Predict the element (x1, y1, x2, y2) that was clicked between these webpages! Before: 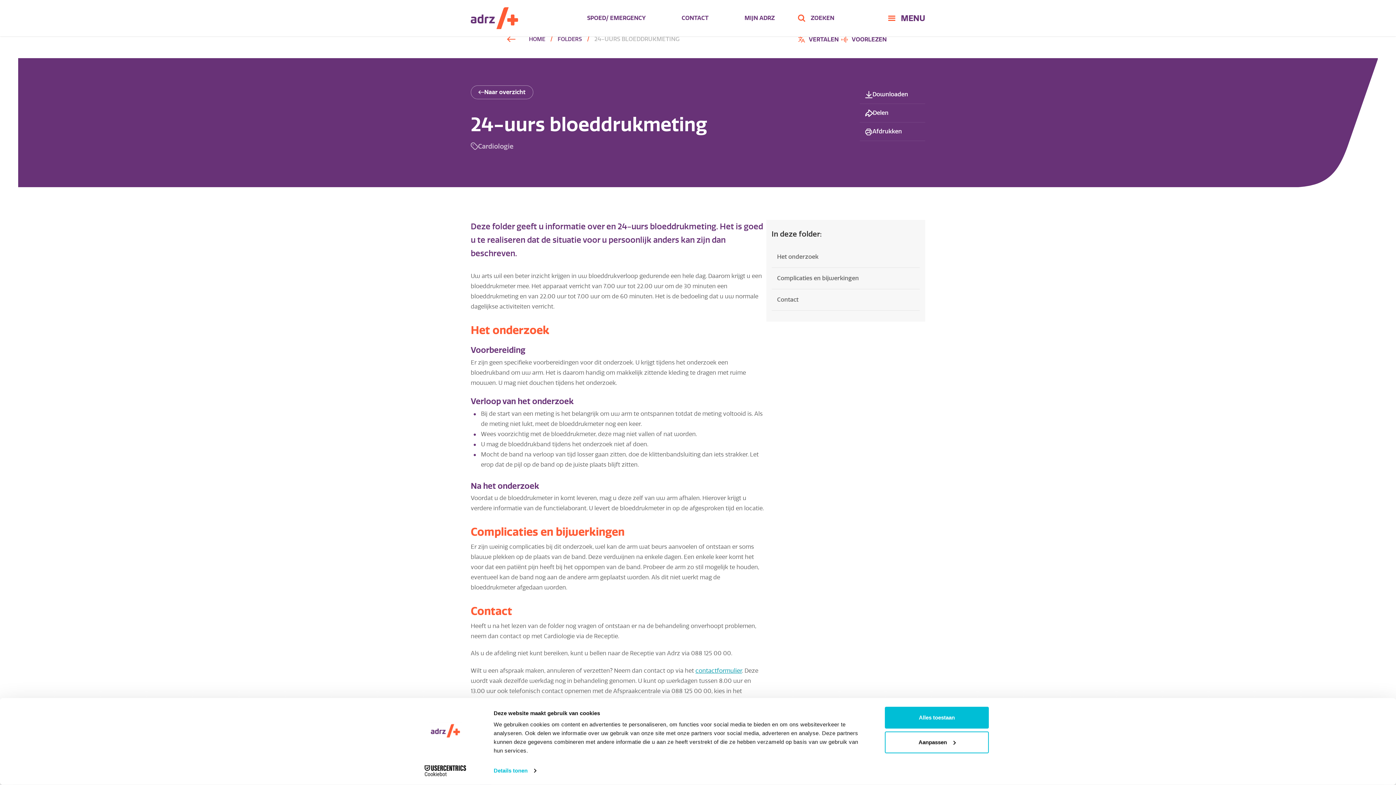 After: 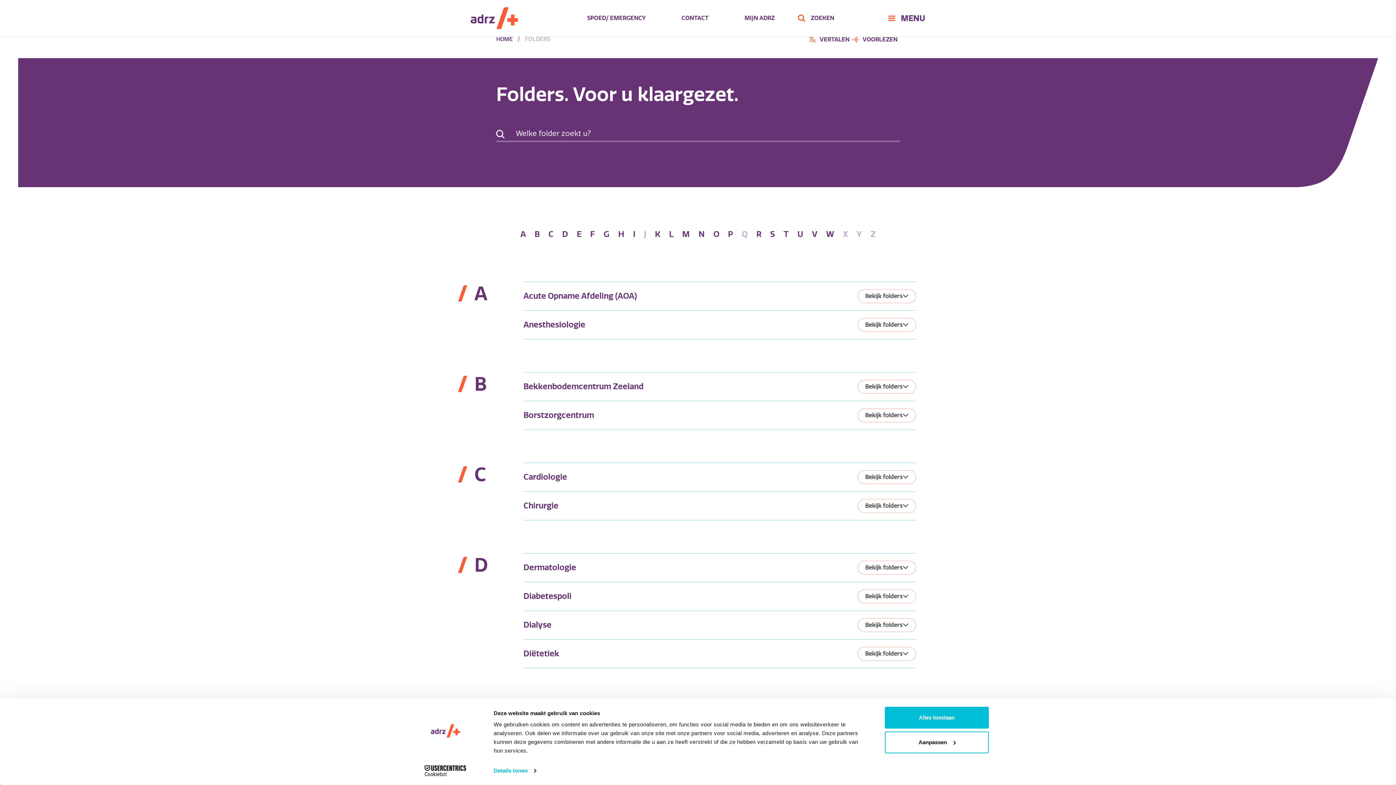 Action: bbox: (470, 85, 533, 99) label: Naar overzicht